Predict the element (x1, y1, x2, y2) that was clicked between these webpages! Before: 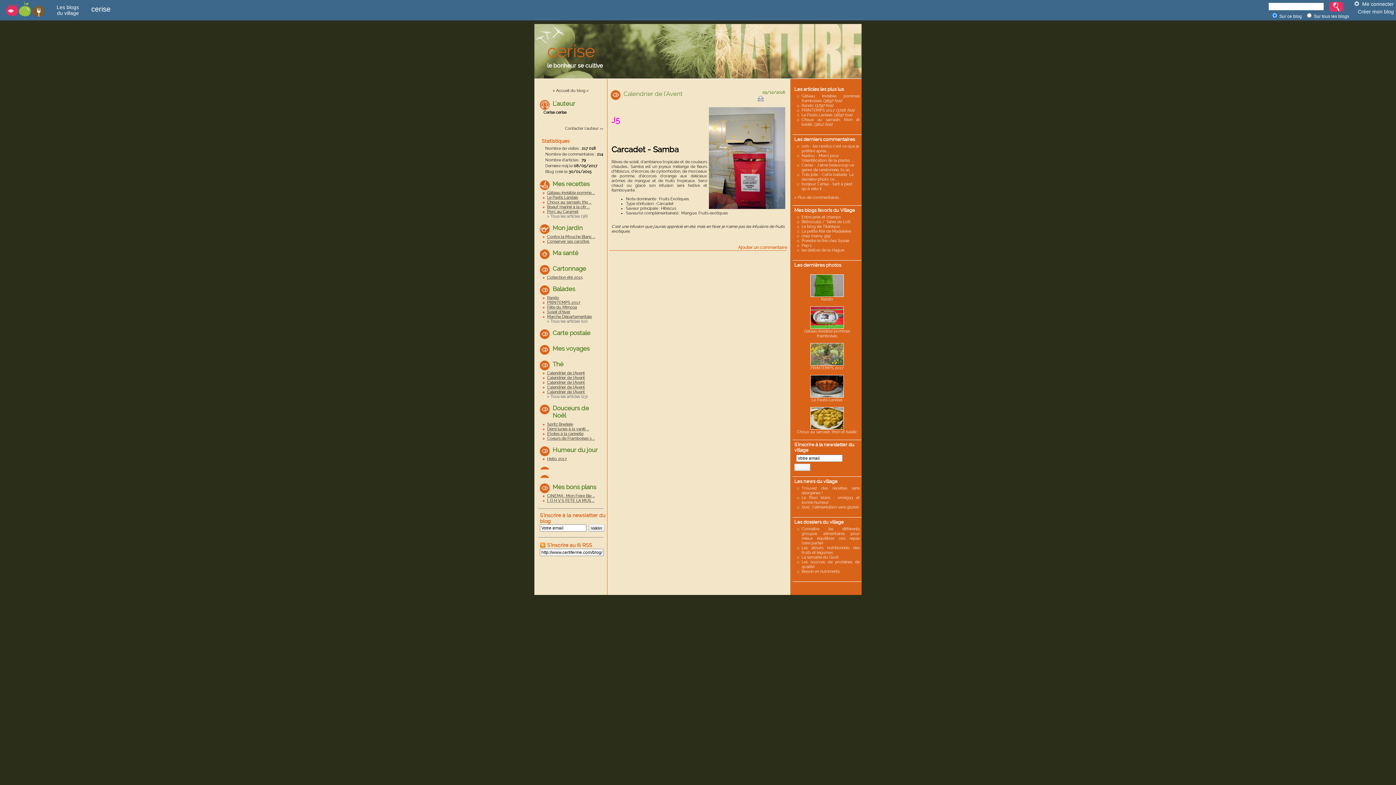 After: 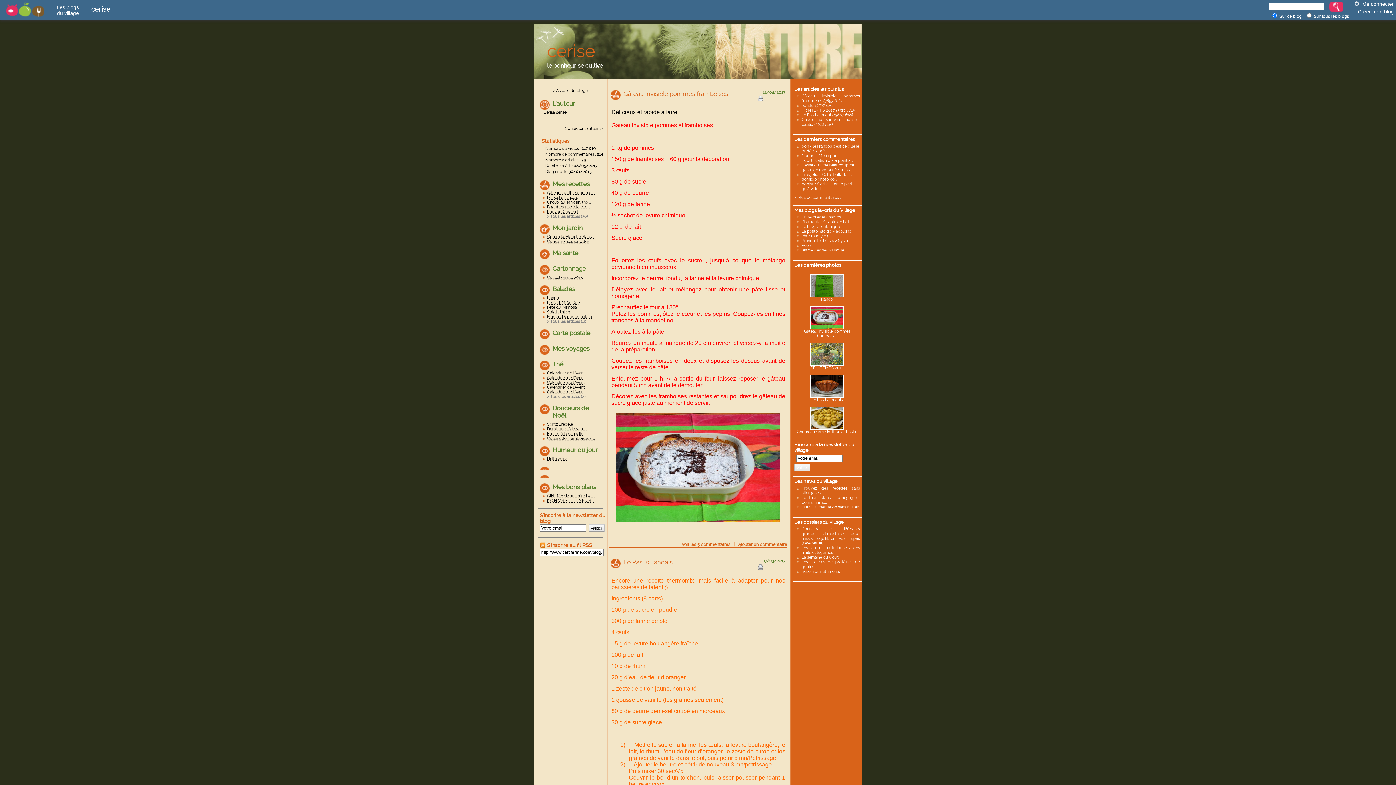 Action: bbox: (540, 180, 603, 190) label: Mes recettes